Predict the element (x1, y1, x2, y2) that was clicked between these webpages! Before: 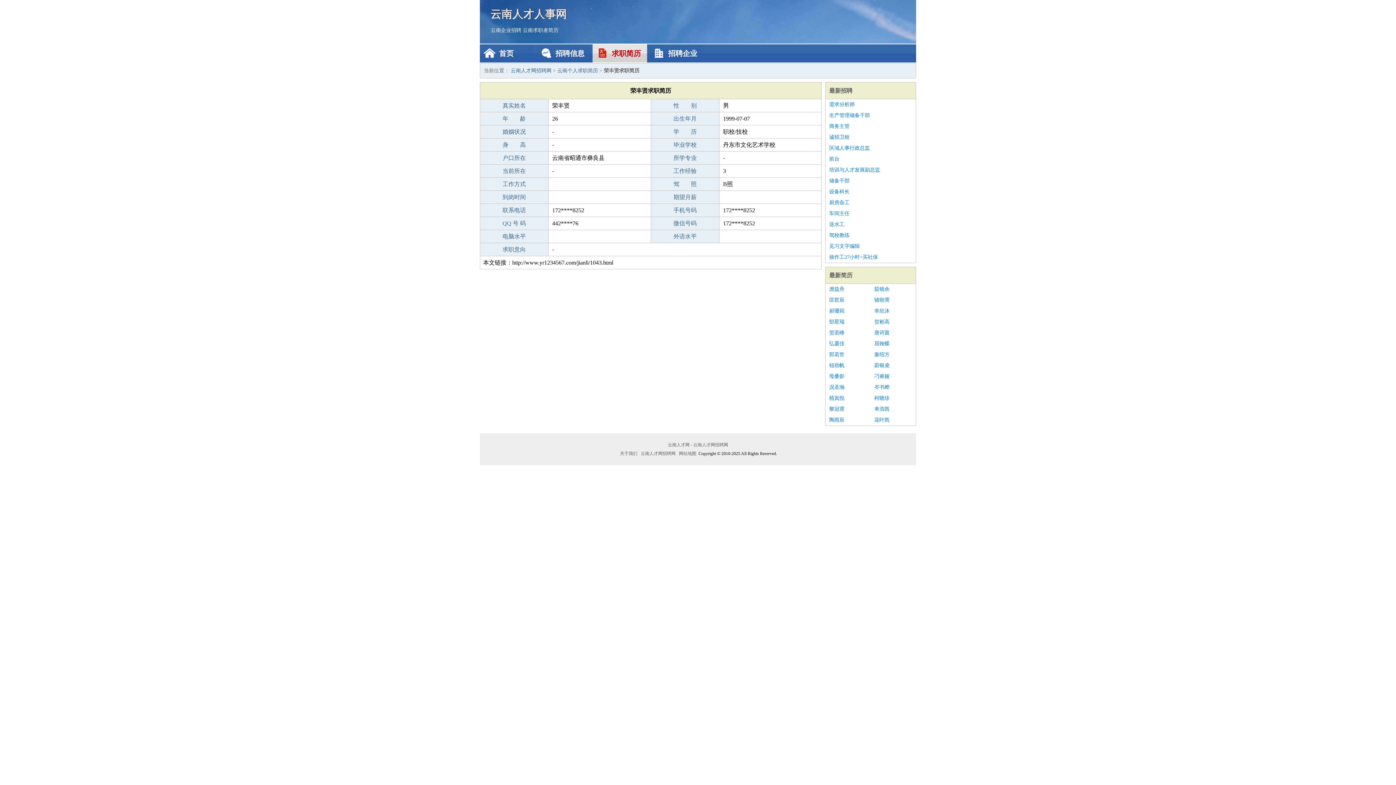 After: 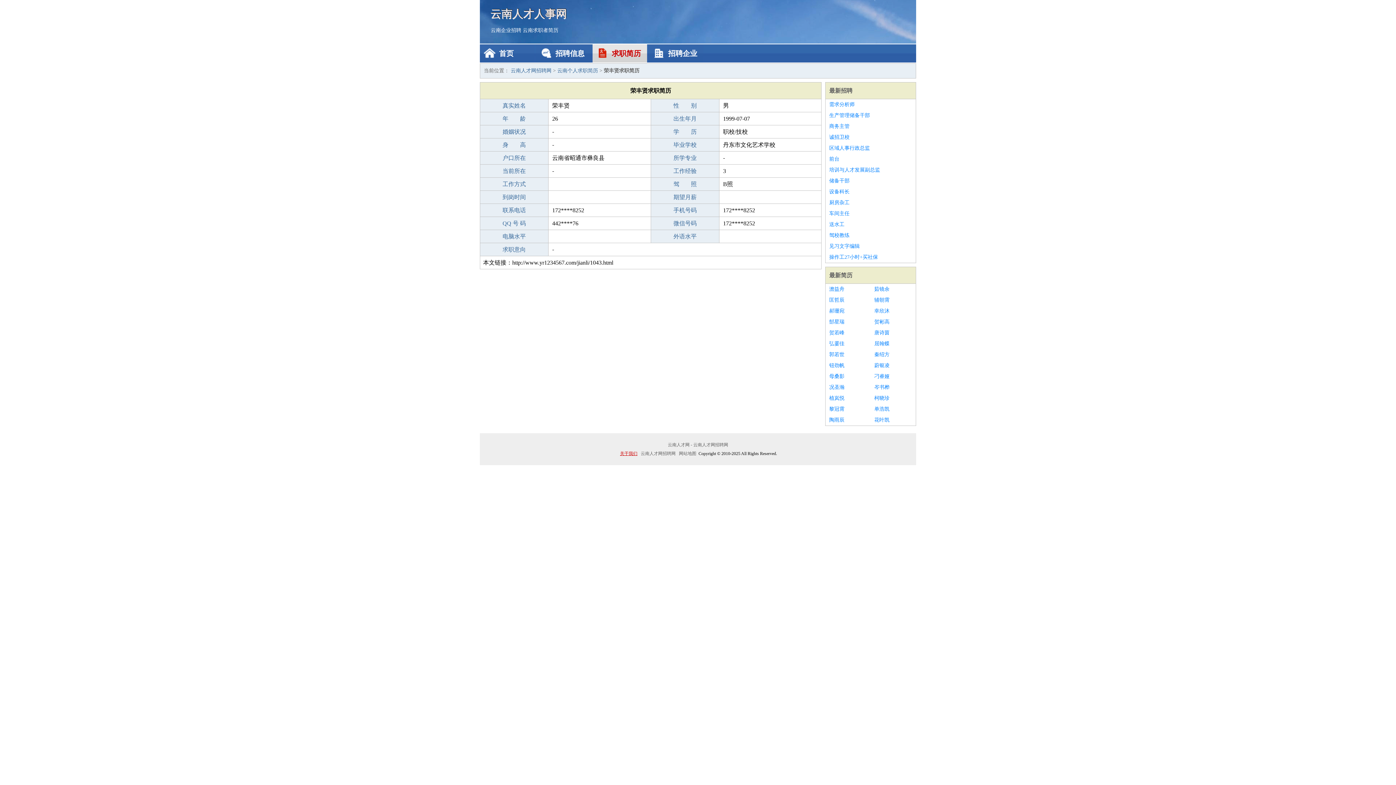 Action: bbox: (619, 451, 638, 456) label: 关于我们